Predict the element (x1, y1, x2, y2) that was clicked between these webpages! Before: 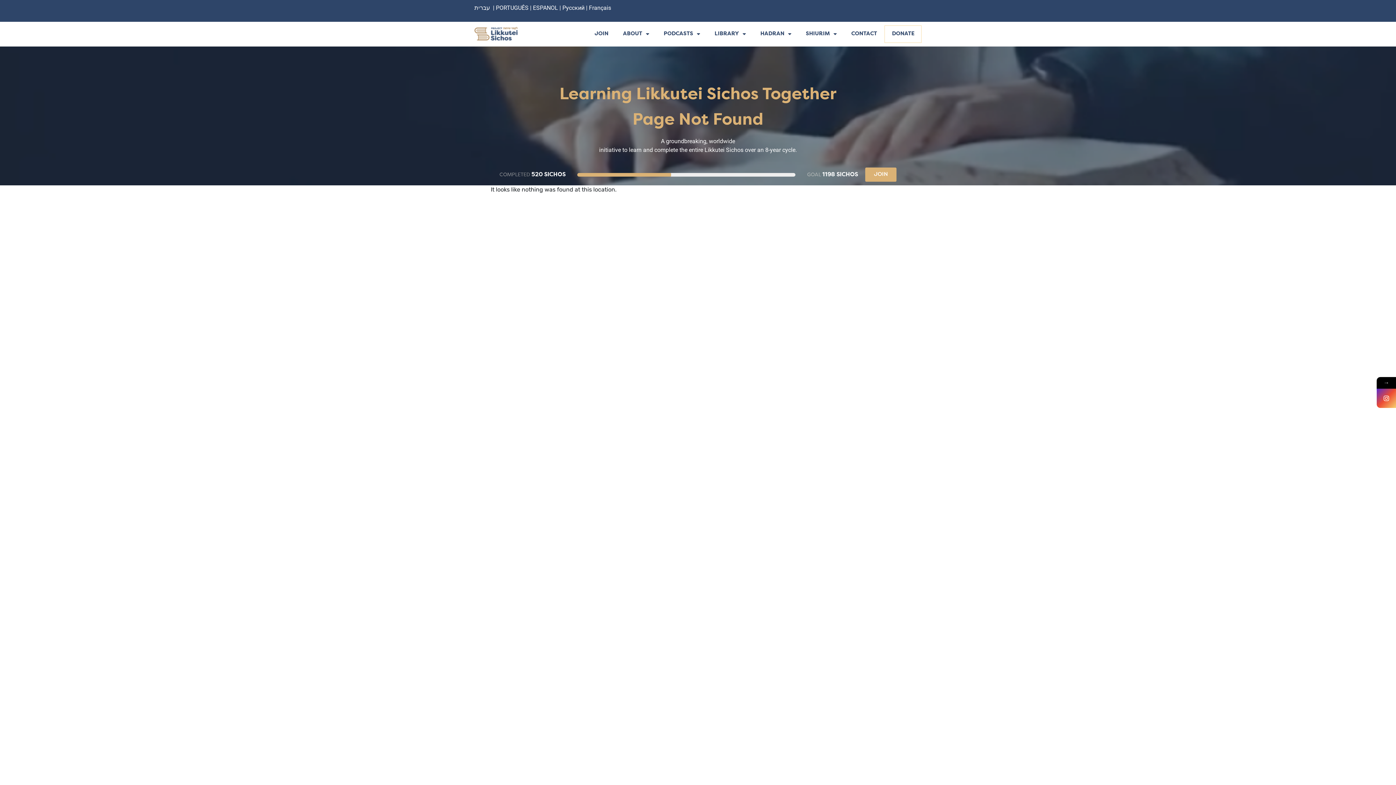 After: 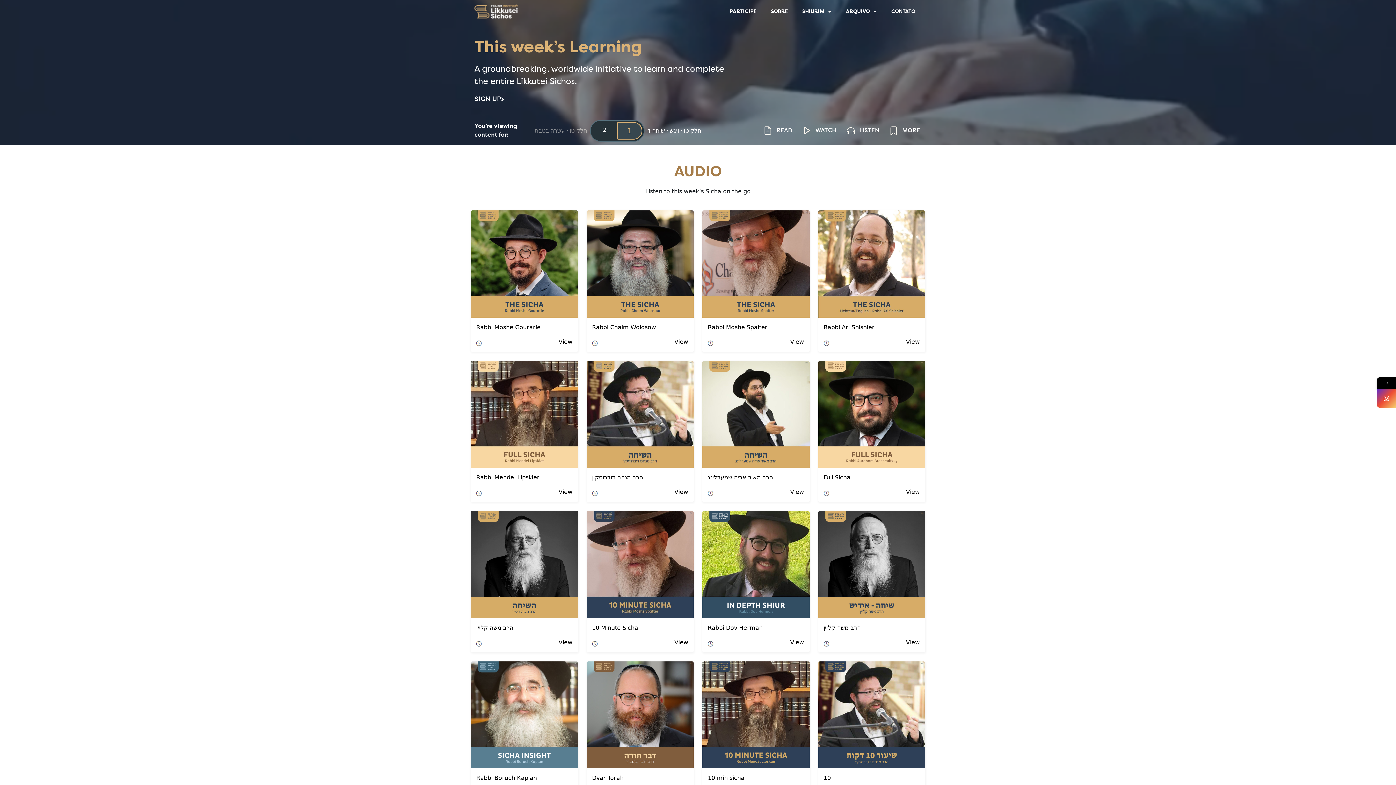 Action: label: PORTUGUÊS bbox: (496, 4, 528, 11)